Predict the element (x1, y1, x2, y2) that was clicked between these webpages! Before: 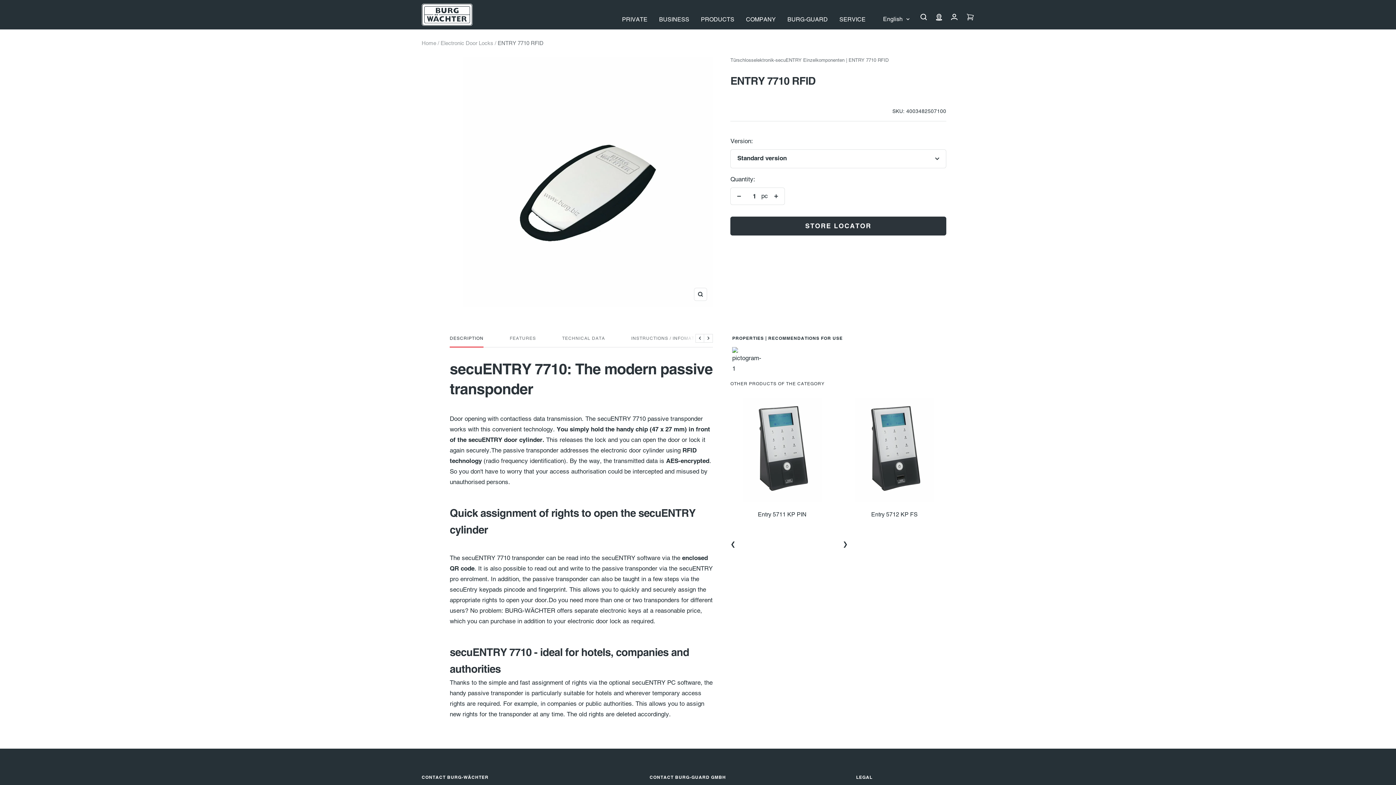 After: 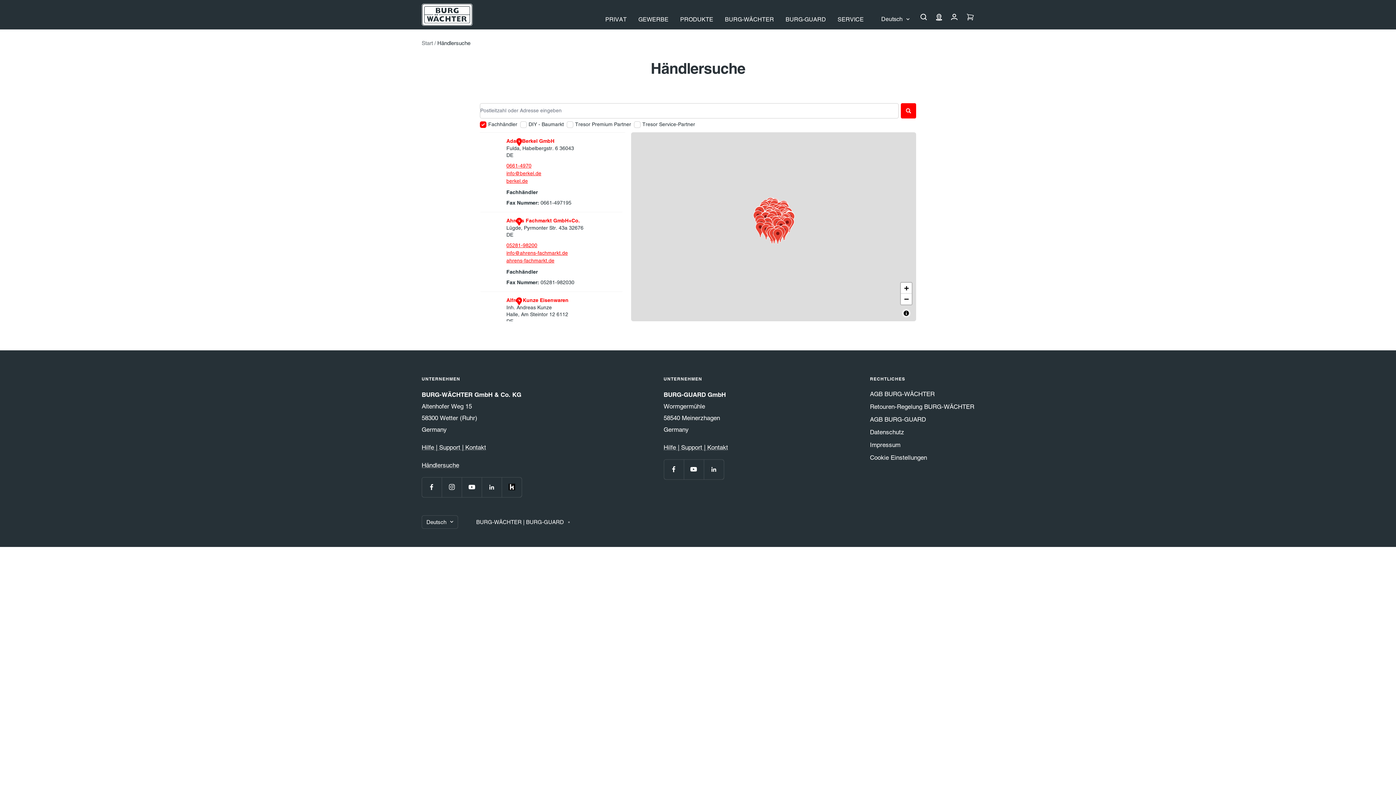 Action: bbox: (936, 13, 942, 24)